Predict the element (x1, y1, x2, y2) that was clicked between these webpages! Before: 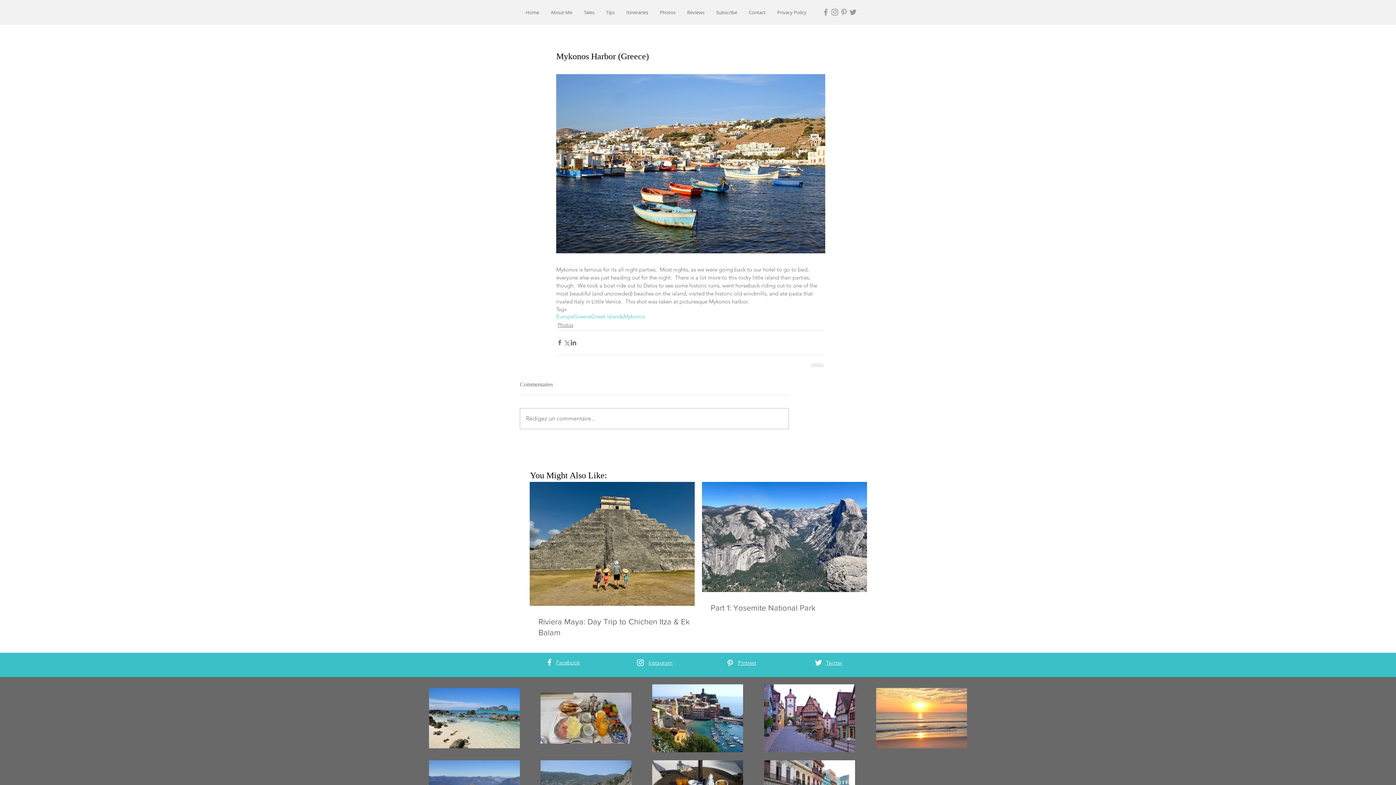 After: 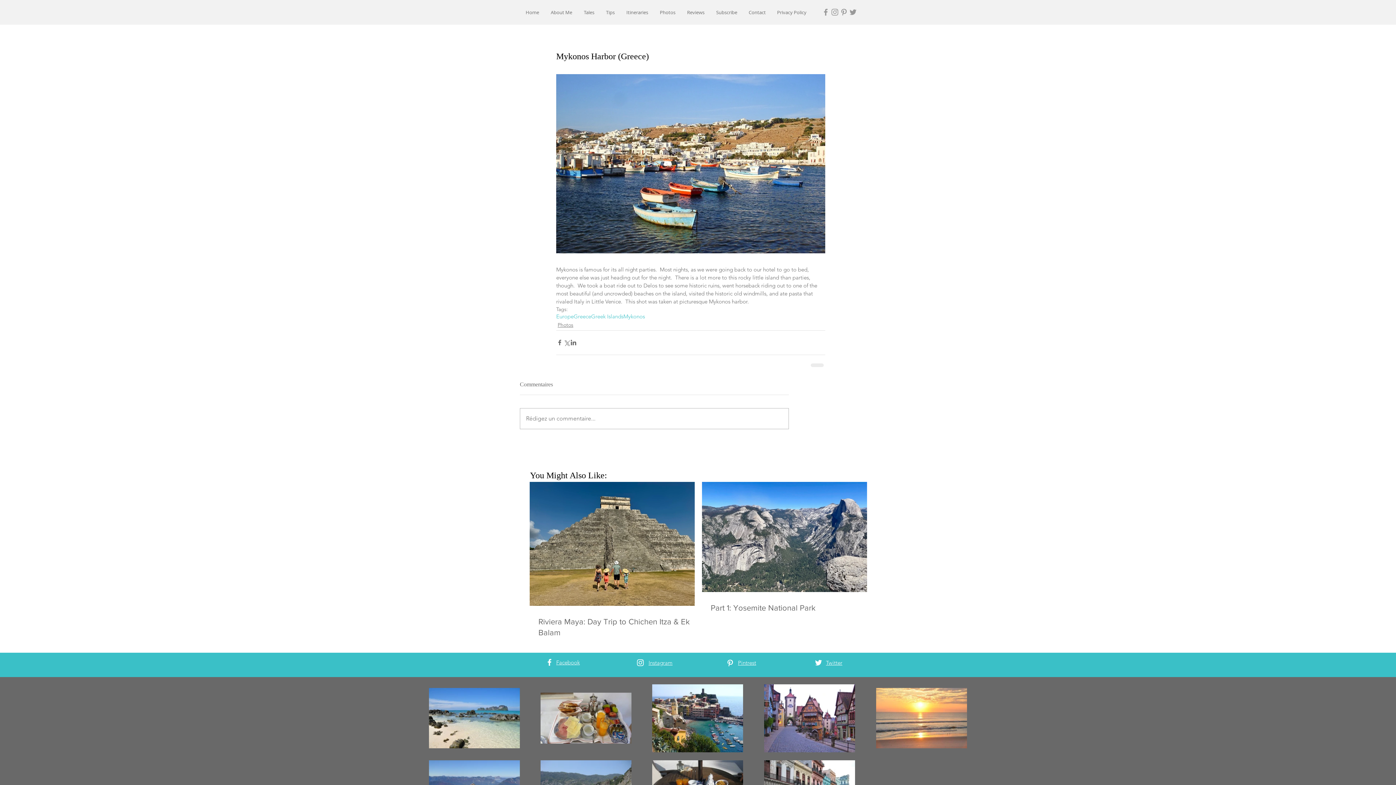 Action: bbox: (738, 659, 756, 666) label: Pintrest